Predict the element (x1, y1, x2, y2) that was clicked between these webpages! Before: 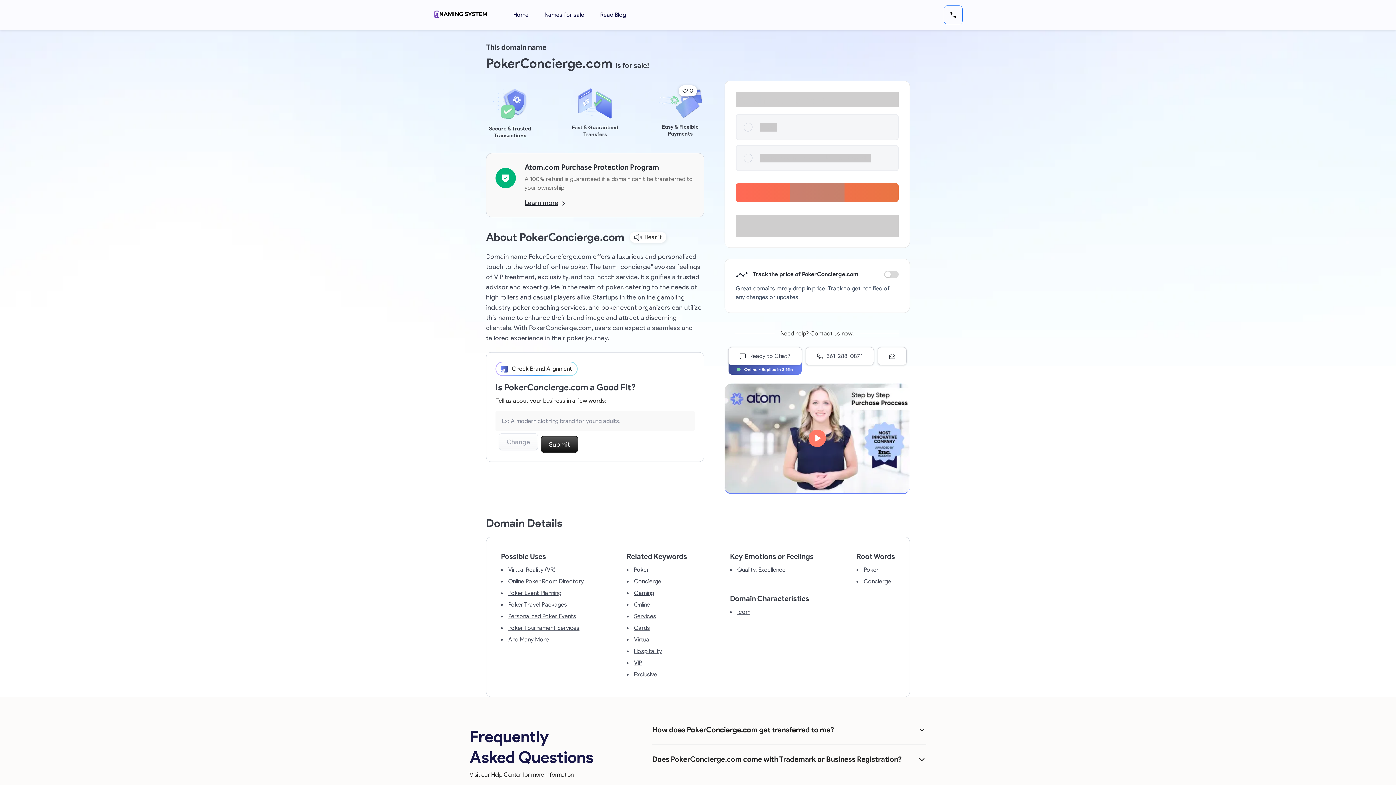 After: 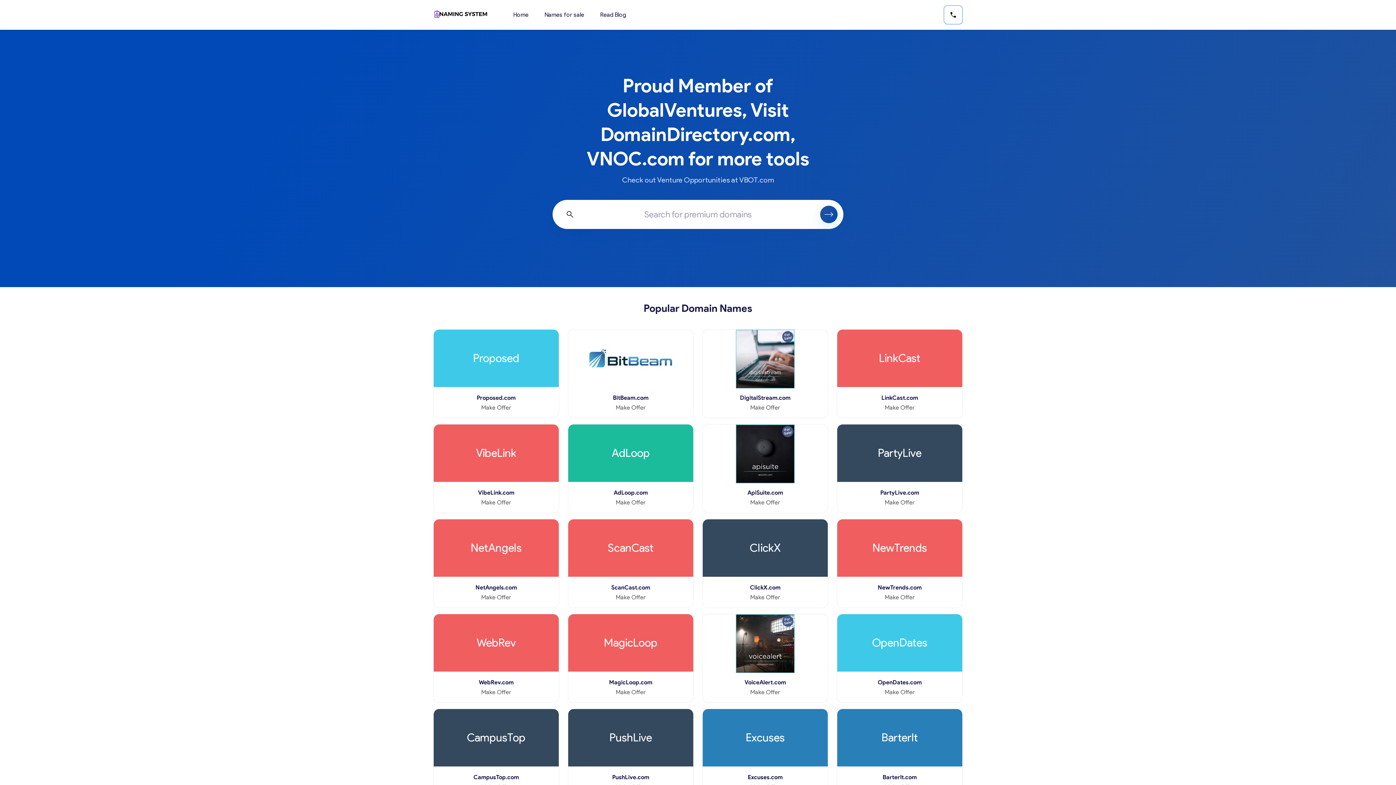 Action: bbox: (433, 5, 488, 24)